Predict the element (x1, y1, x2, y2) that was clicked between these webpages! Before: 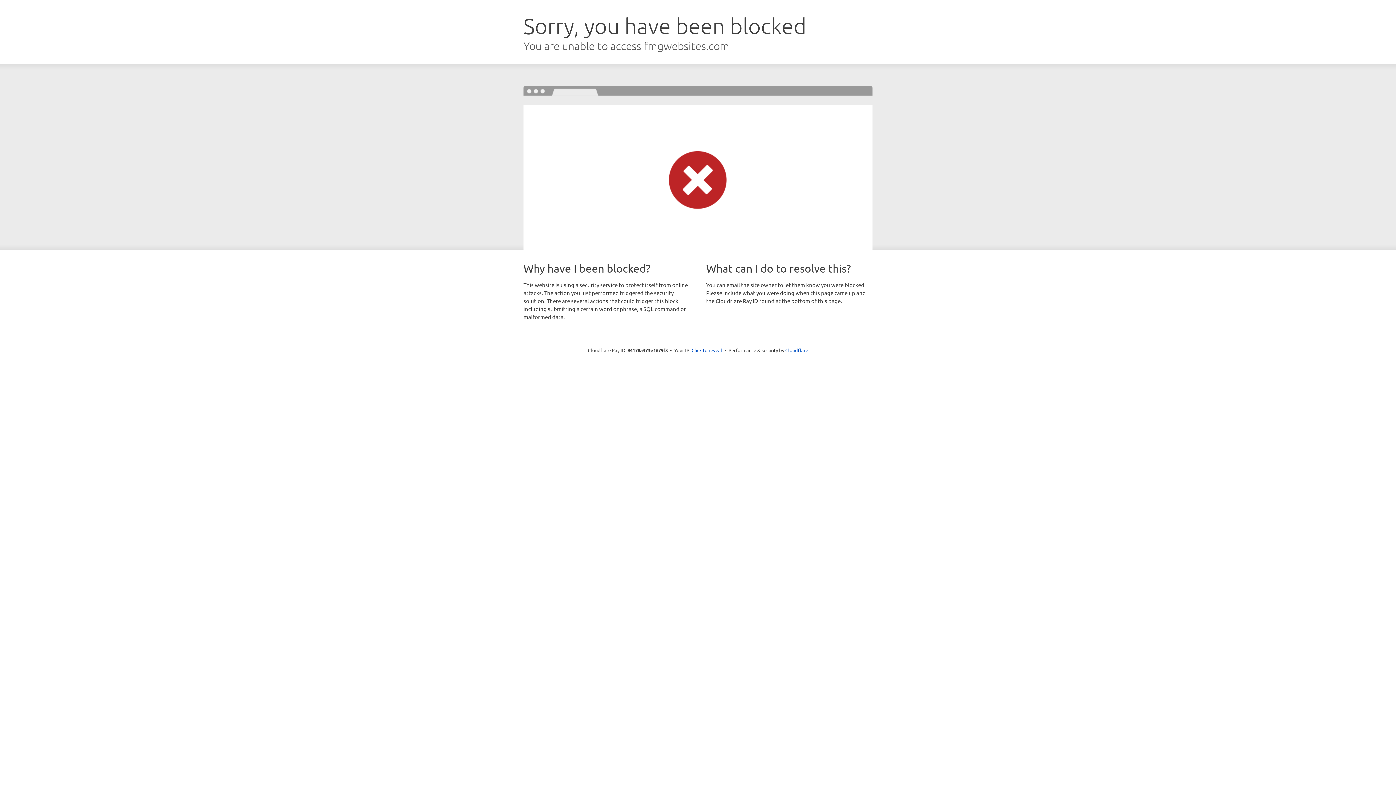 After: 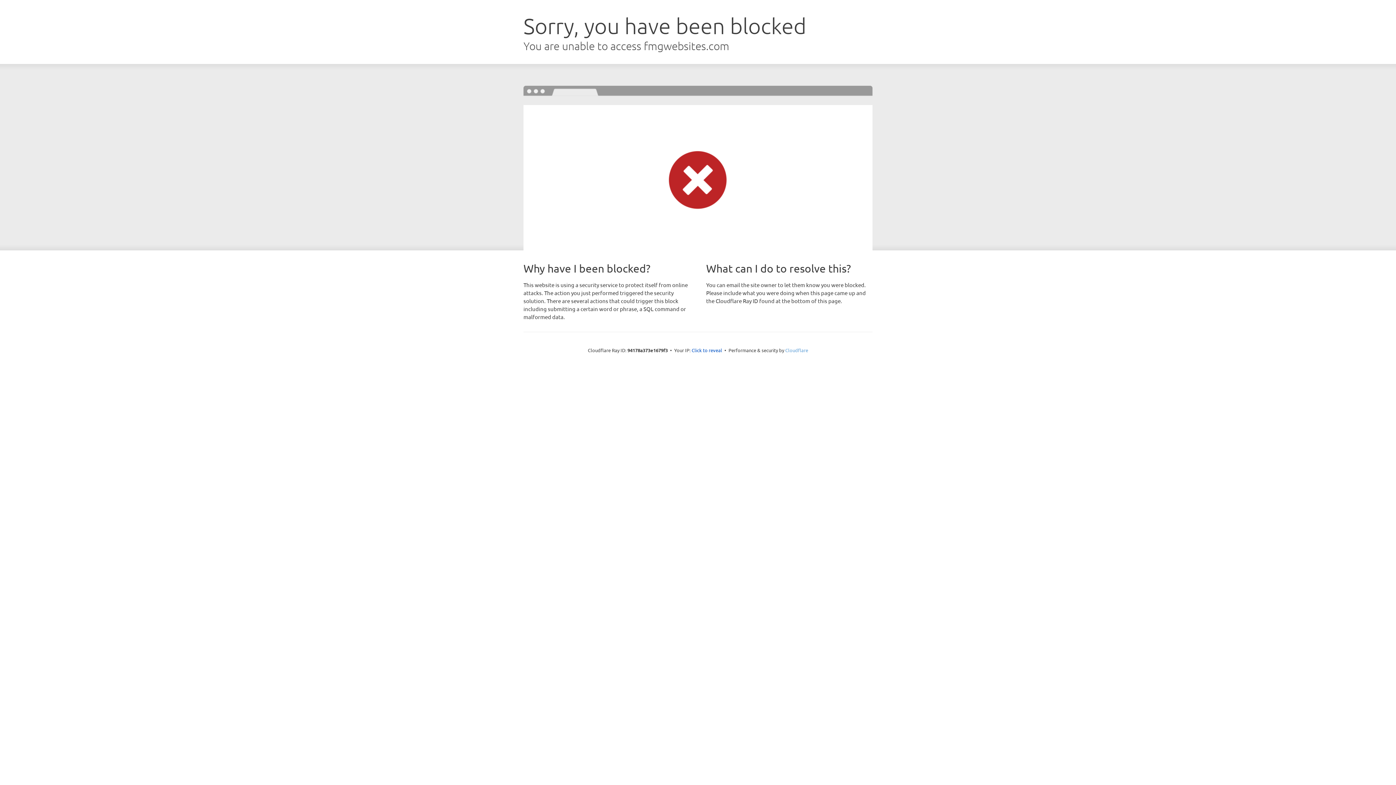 Action: label: Cloudflare bbox: (785, 347, 808, 353)